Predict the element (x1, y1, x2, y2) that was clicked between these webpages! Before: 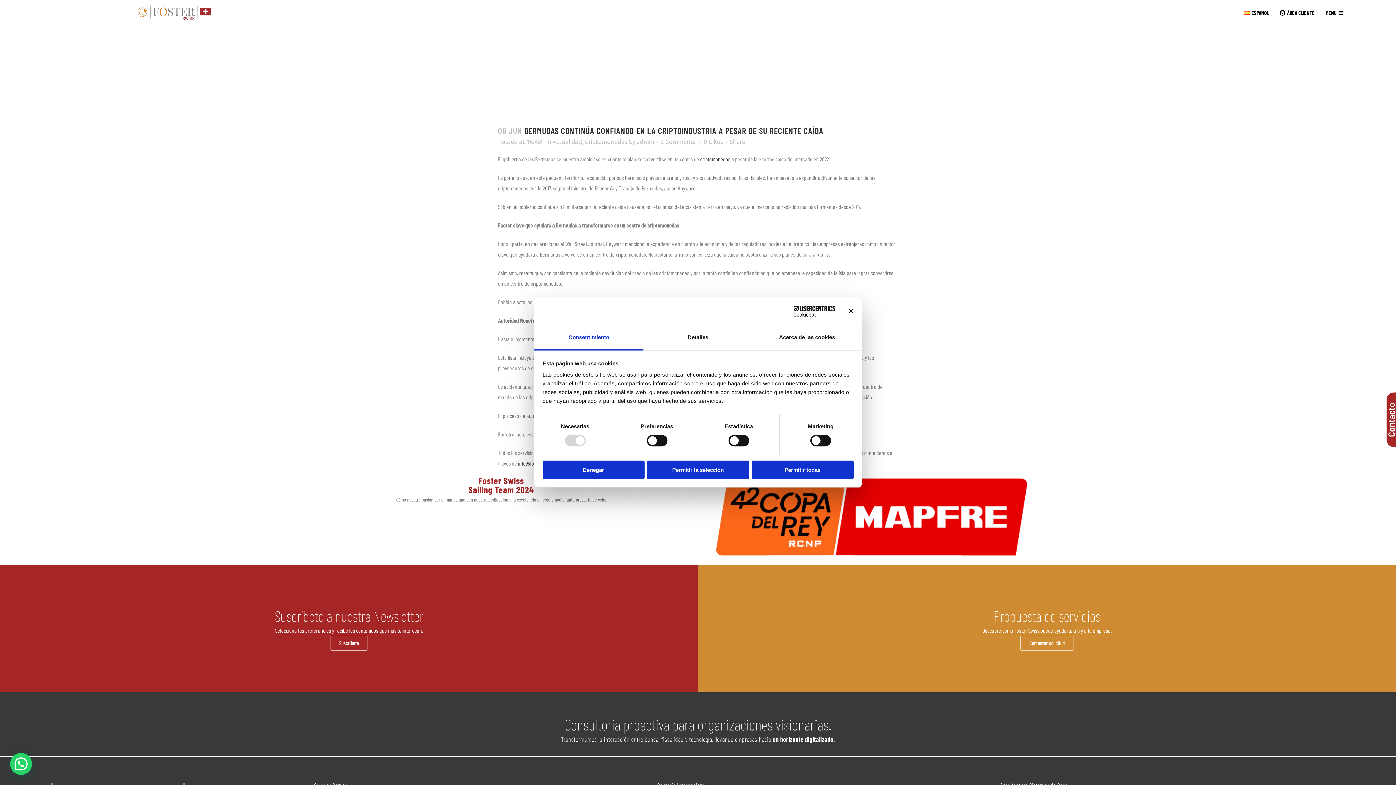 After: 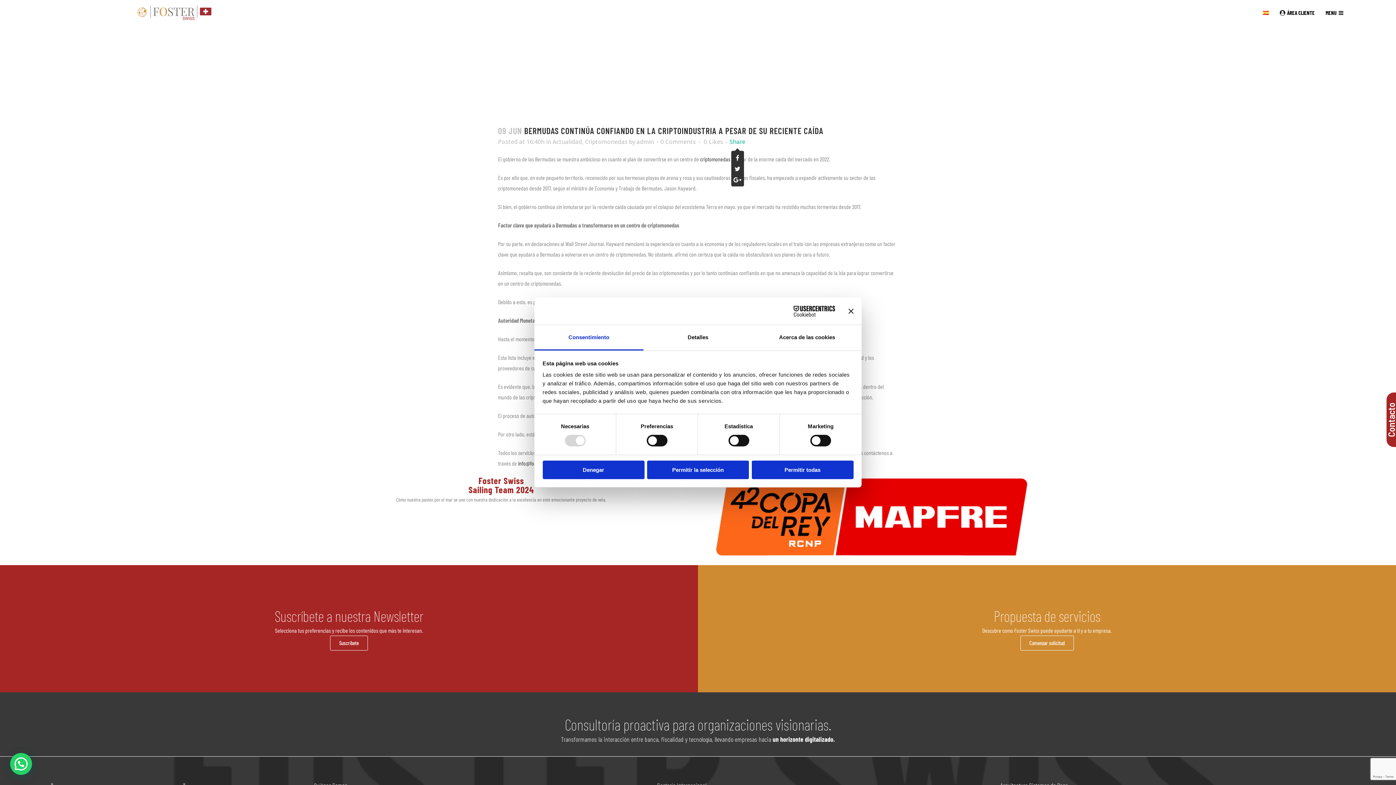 Action: label: Share bbox: (729, 137, 745, 145)